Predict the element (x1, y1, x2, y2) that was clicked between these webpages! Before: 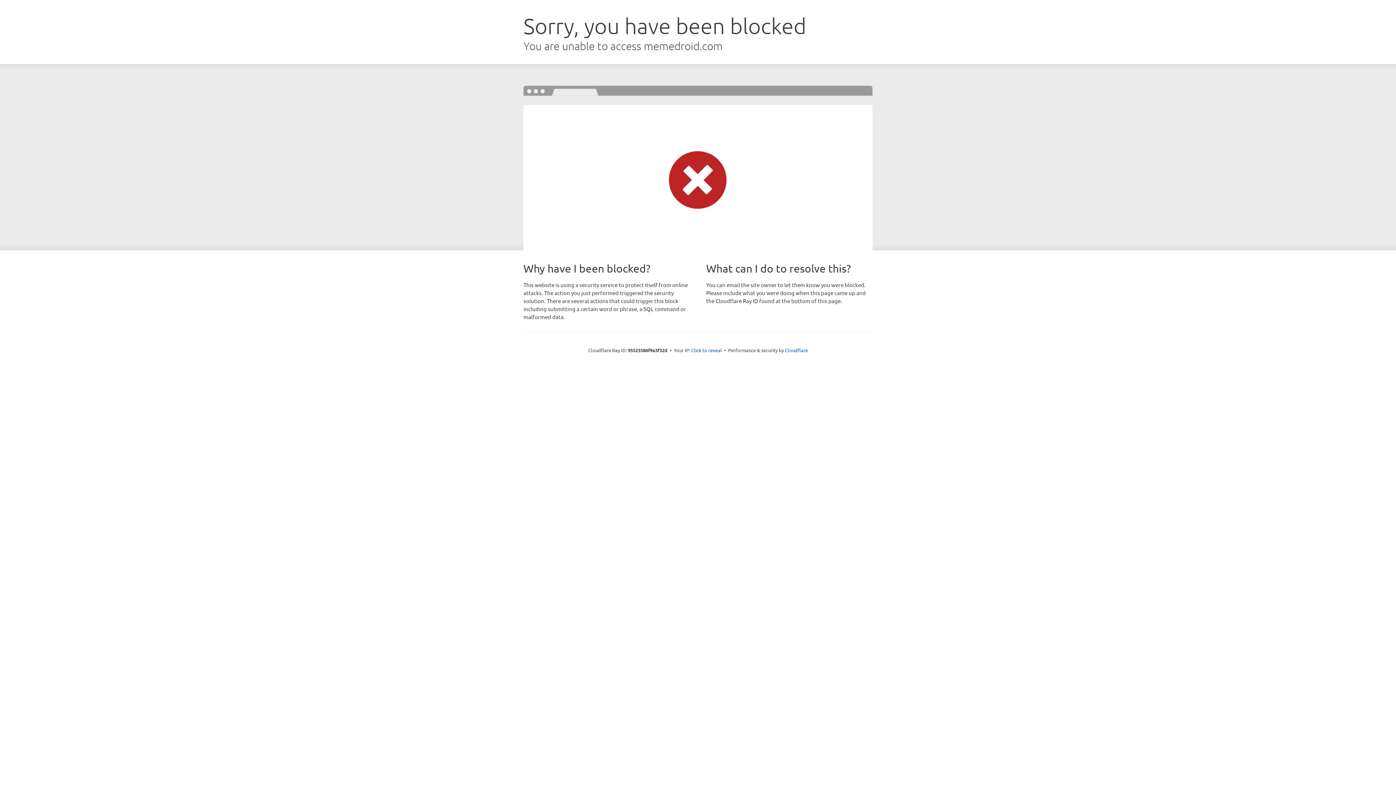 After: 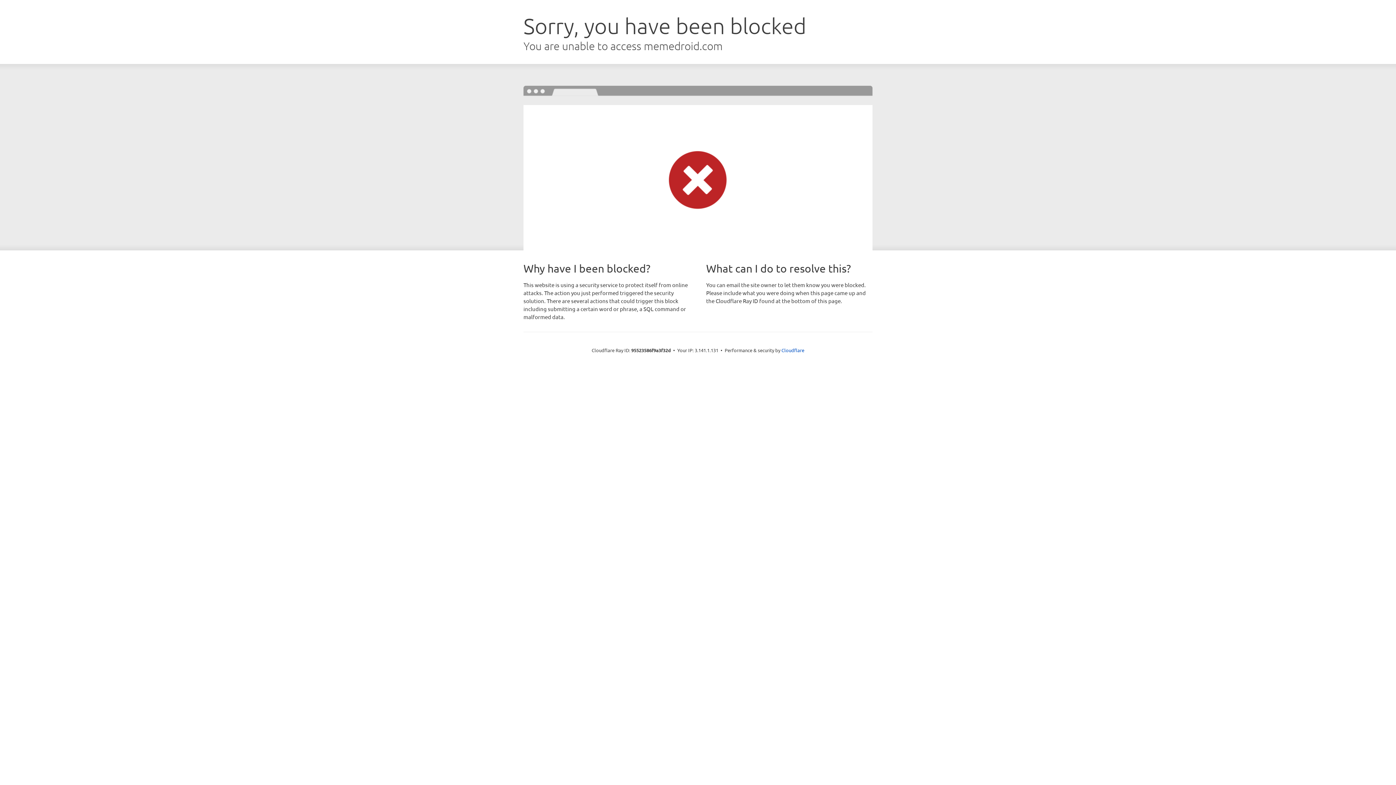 Action: bbox: (691, 346, 722, 353) label: Click to reveal